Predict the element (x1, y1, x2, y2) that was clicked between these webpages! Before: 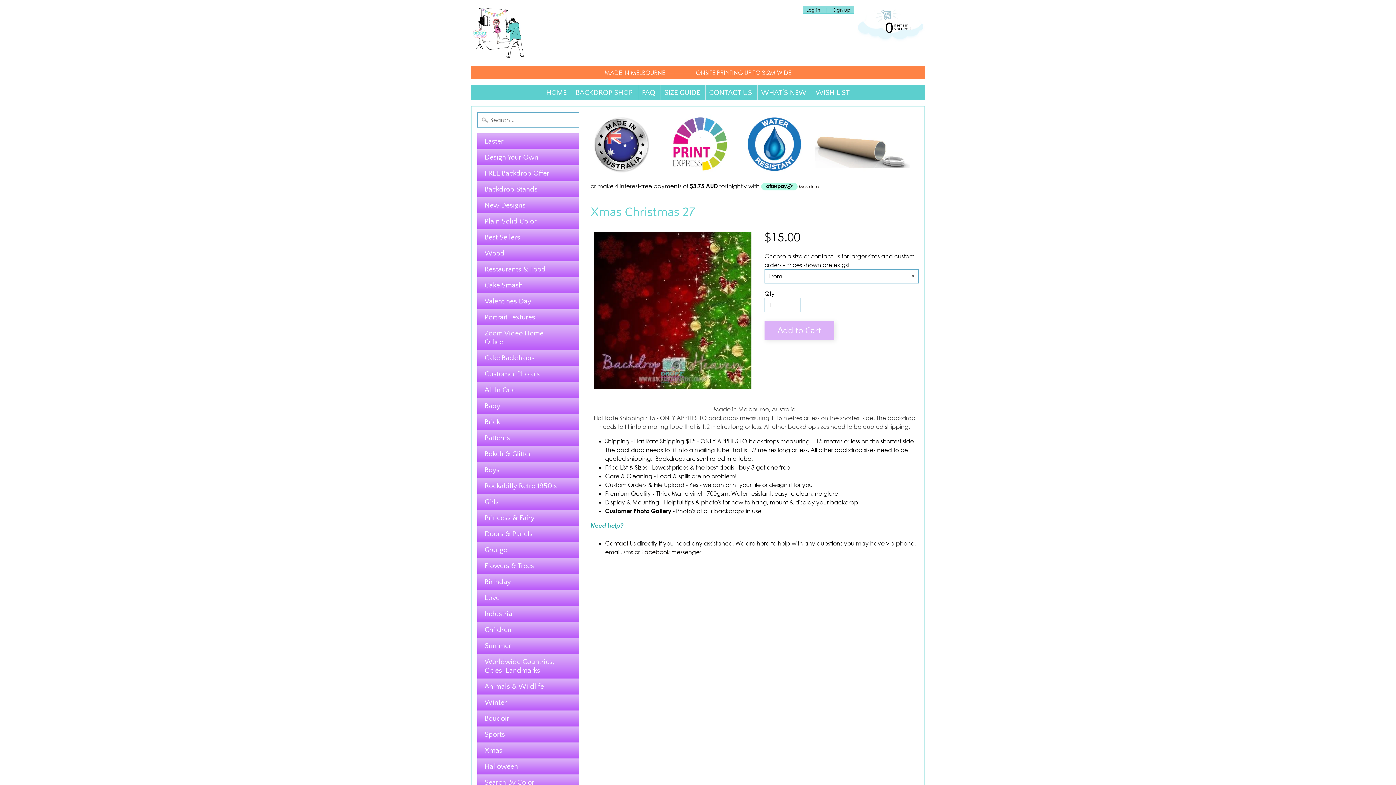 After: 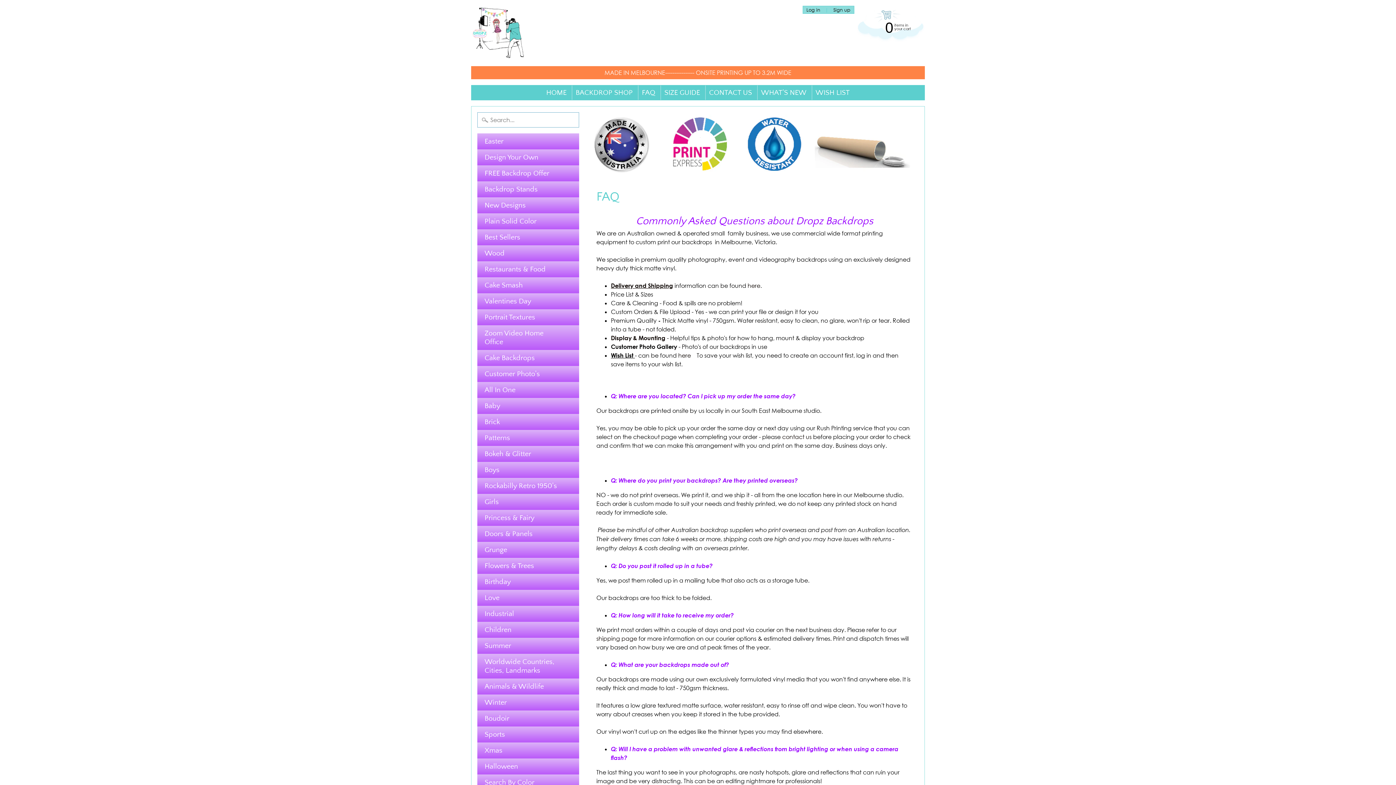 Action: label: FAQ bbox: (638, 85, 659, 100)